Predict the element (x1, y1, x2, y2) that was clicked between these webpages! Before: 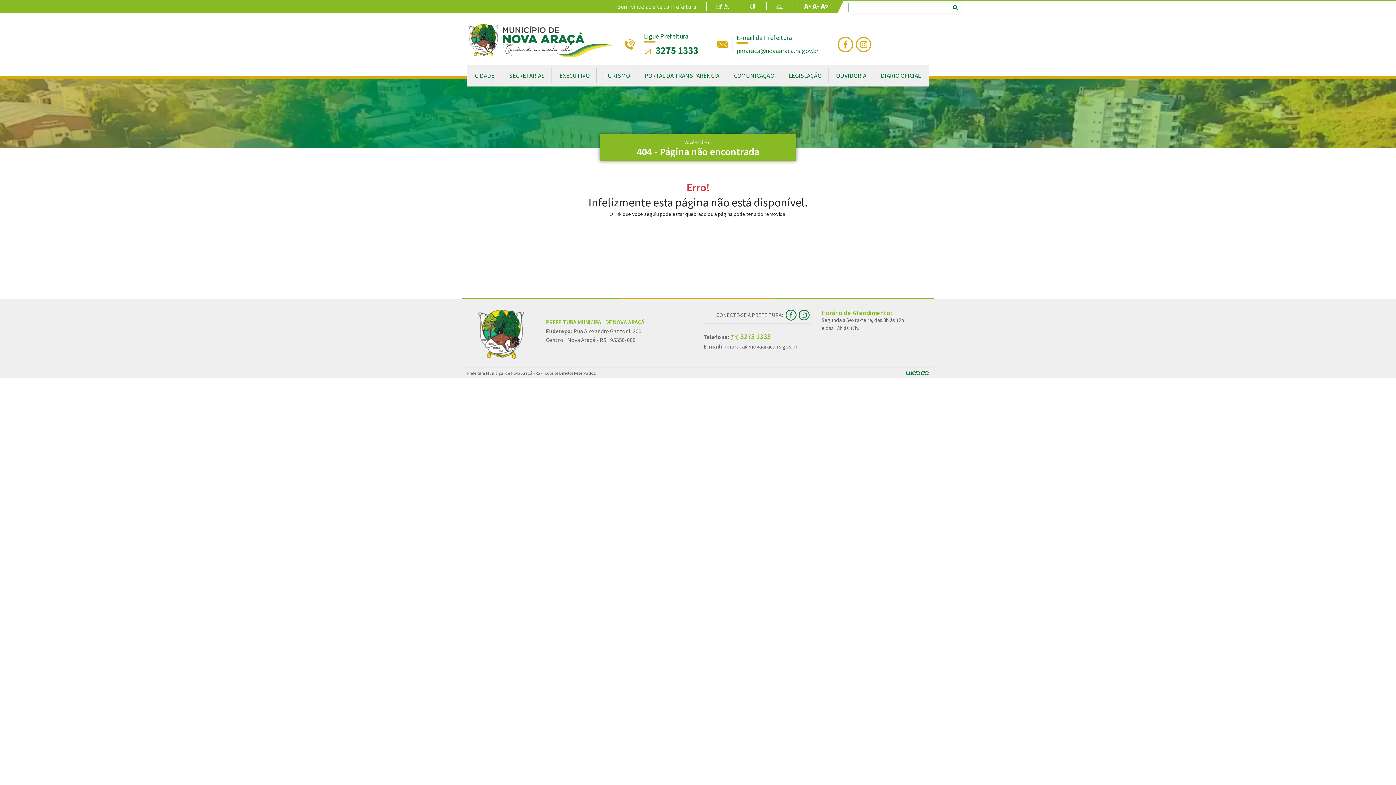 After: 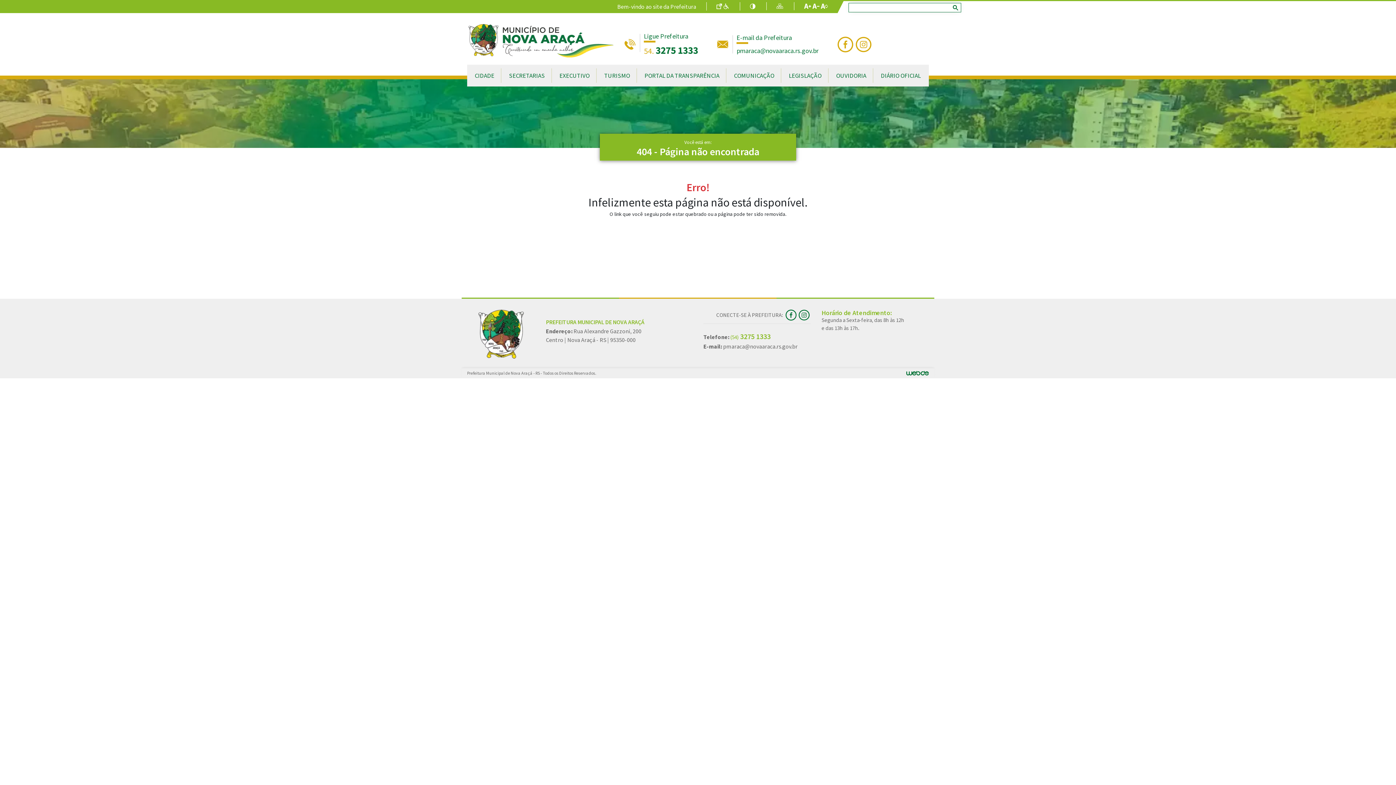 Action: bbox: (717, 33, 818, 55) label:  E-mail da Prefeiturapmaraca@novaaraca.rs.gov.br